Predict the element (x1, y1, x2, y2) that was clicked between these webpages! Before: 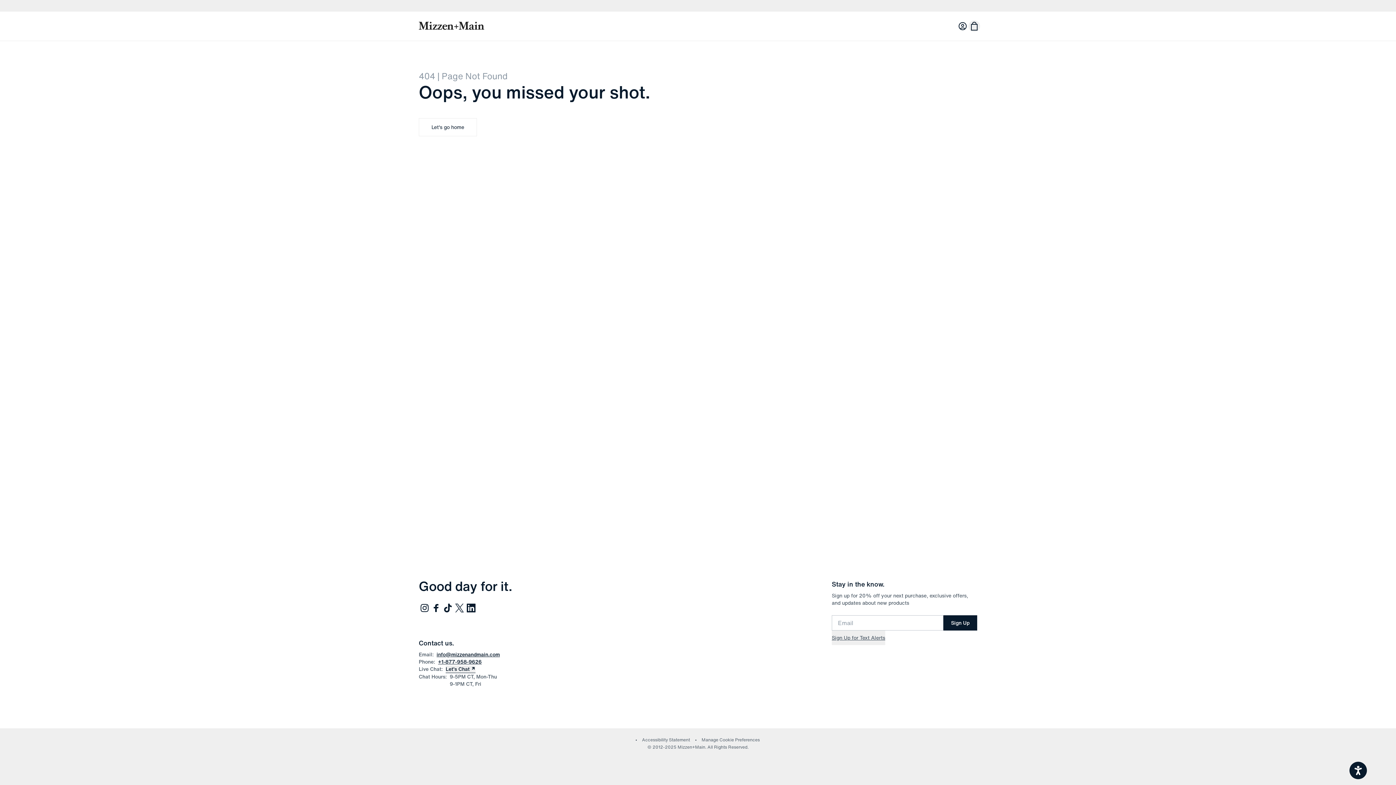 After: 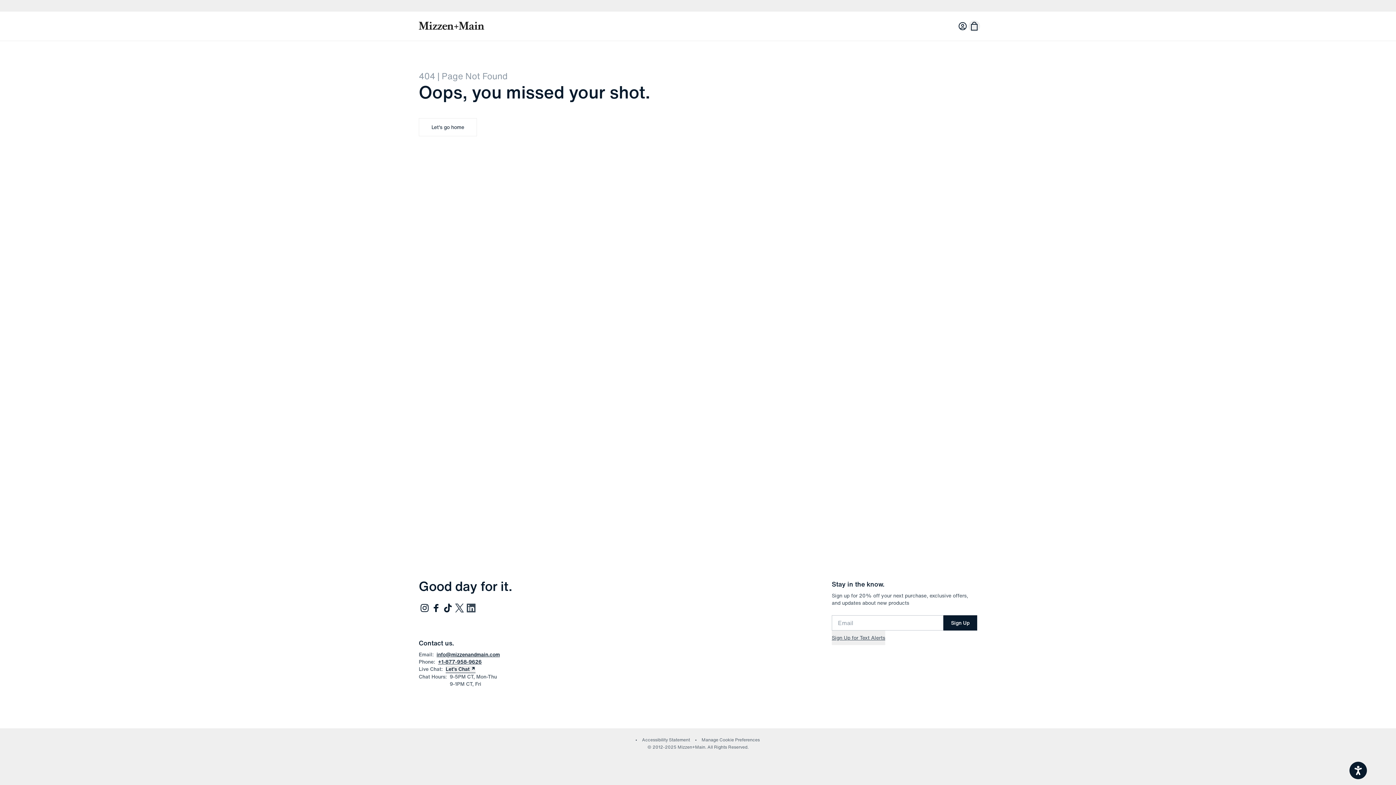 Action: label: Follow us on LinkedIn (opens in new window) bbox: (465, 602, 477, 614)